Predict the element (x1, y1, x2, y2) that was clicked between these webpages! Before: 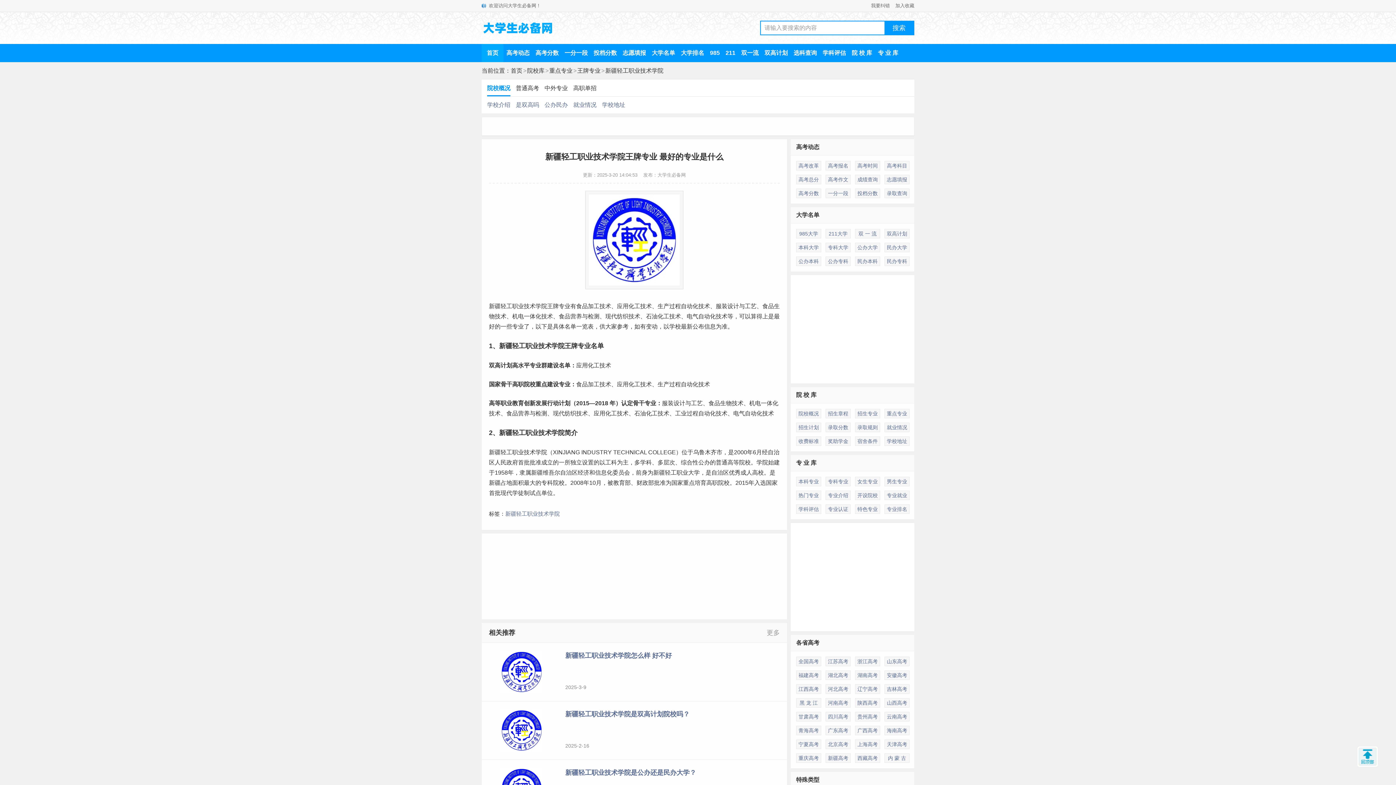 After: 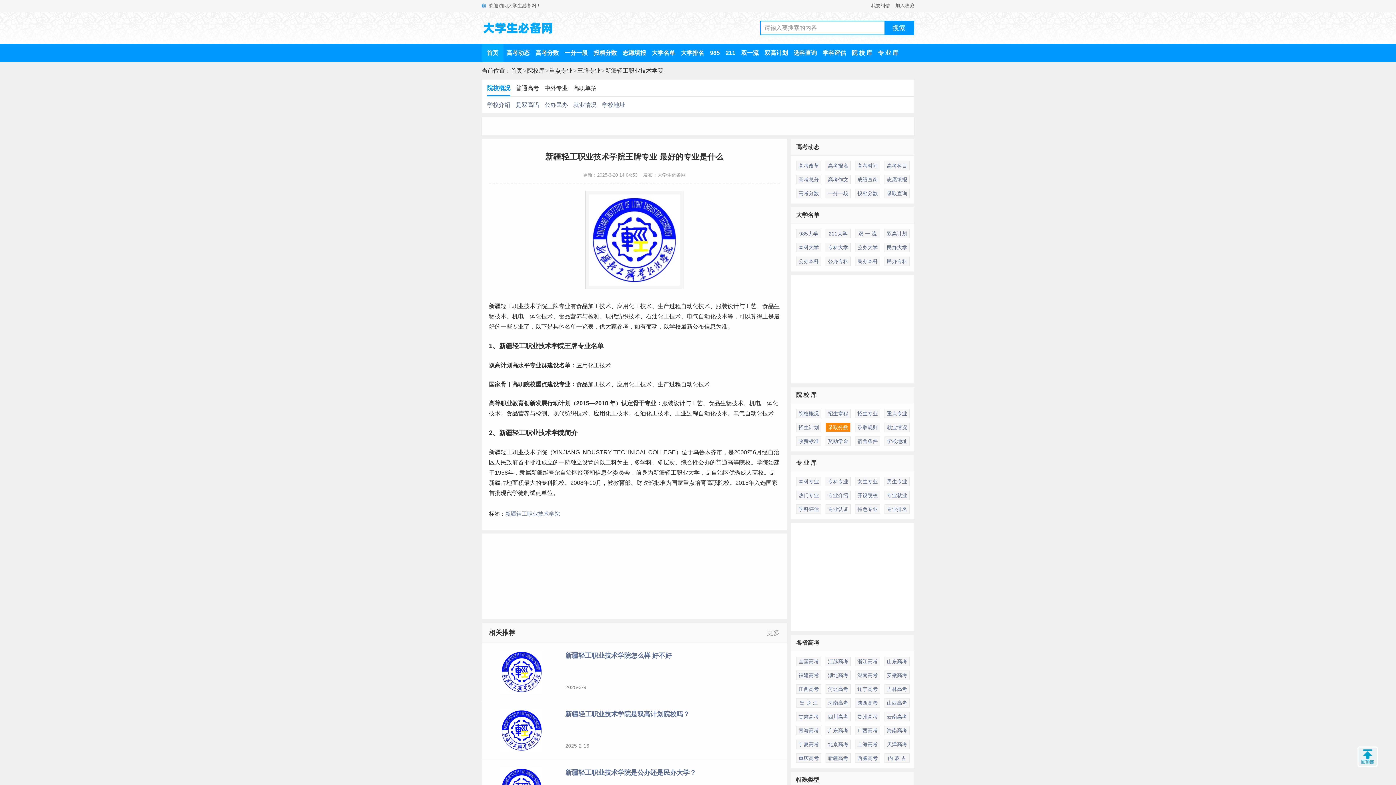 Action: label: 录取分数 bbox: (826, 423, 850, 432)